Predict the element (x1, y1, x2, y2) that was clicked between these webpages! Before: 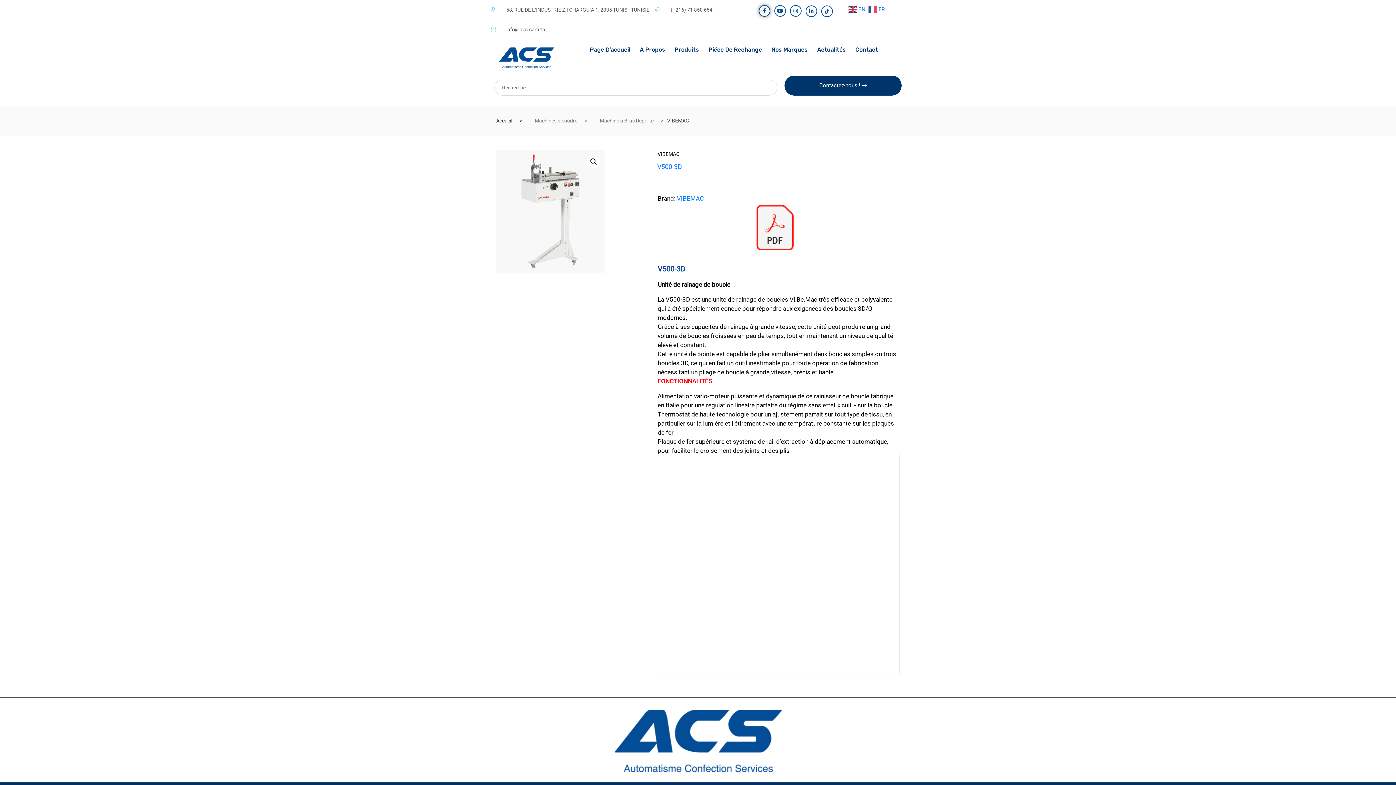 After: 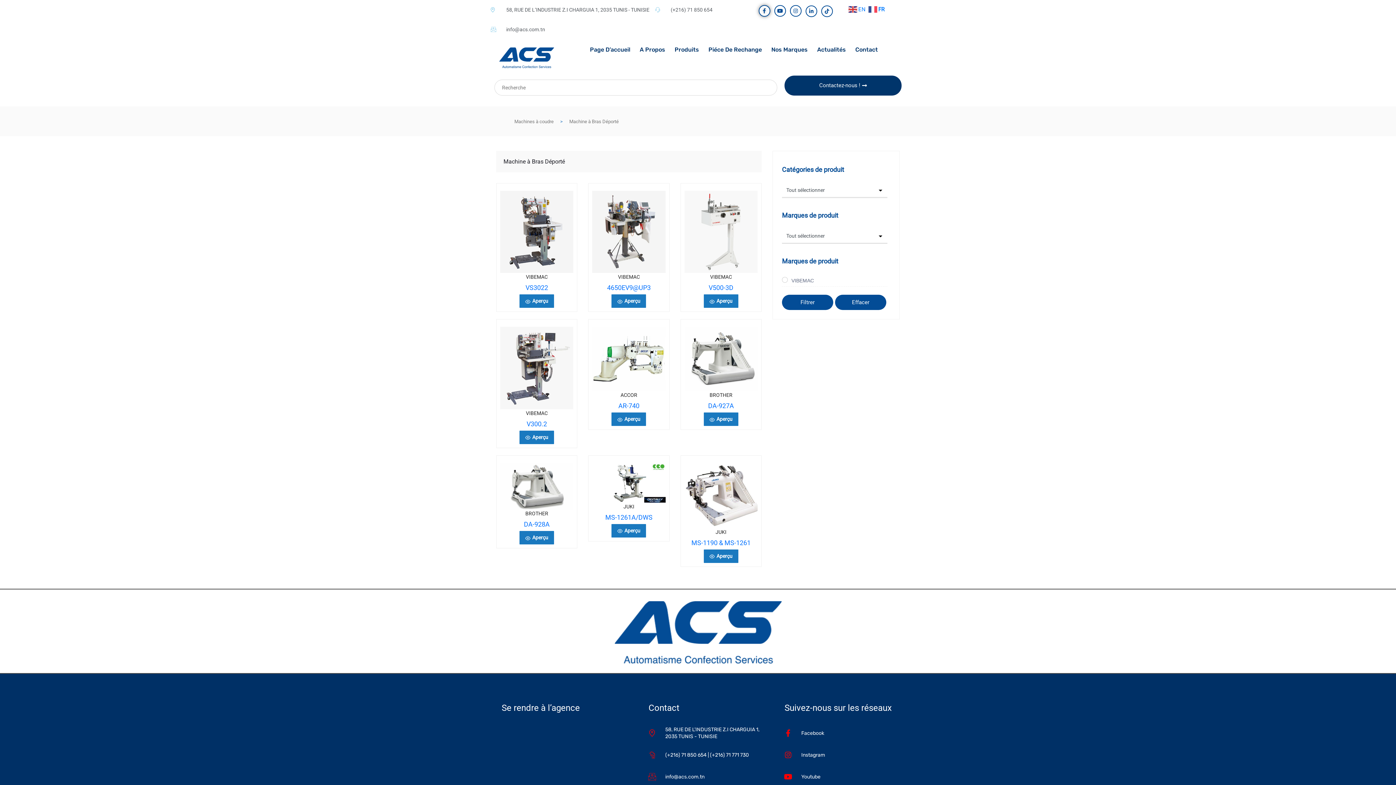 Action: bbox: (600, 117, 653, 123) label: Machine à Bras Déporté